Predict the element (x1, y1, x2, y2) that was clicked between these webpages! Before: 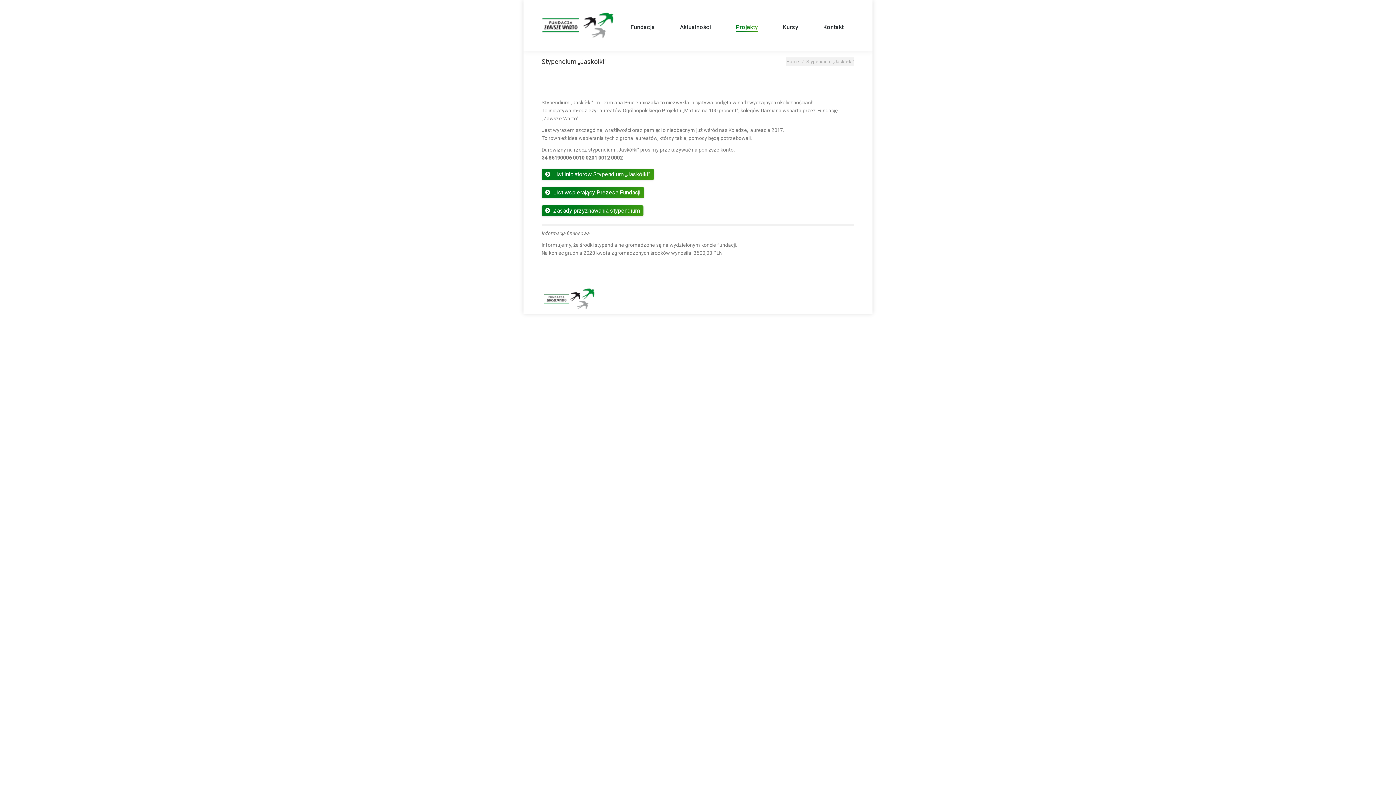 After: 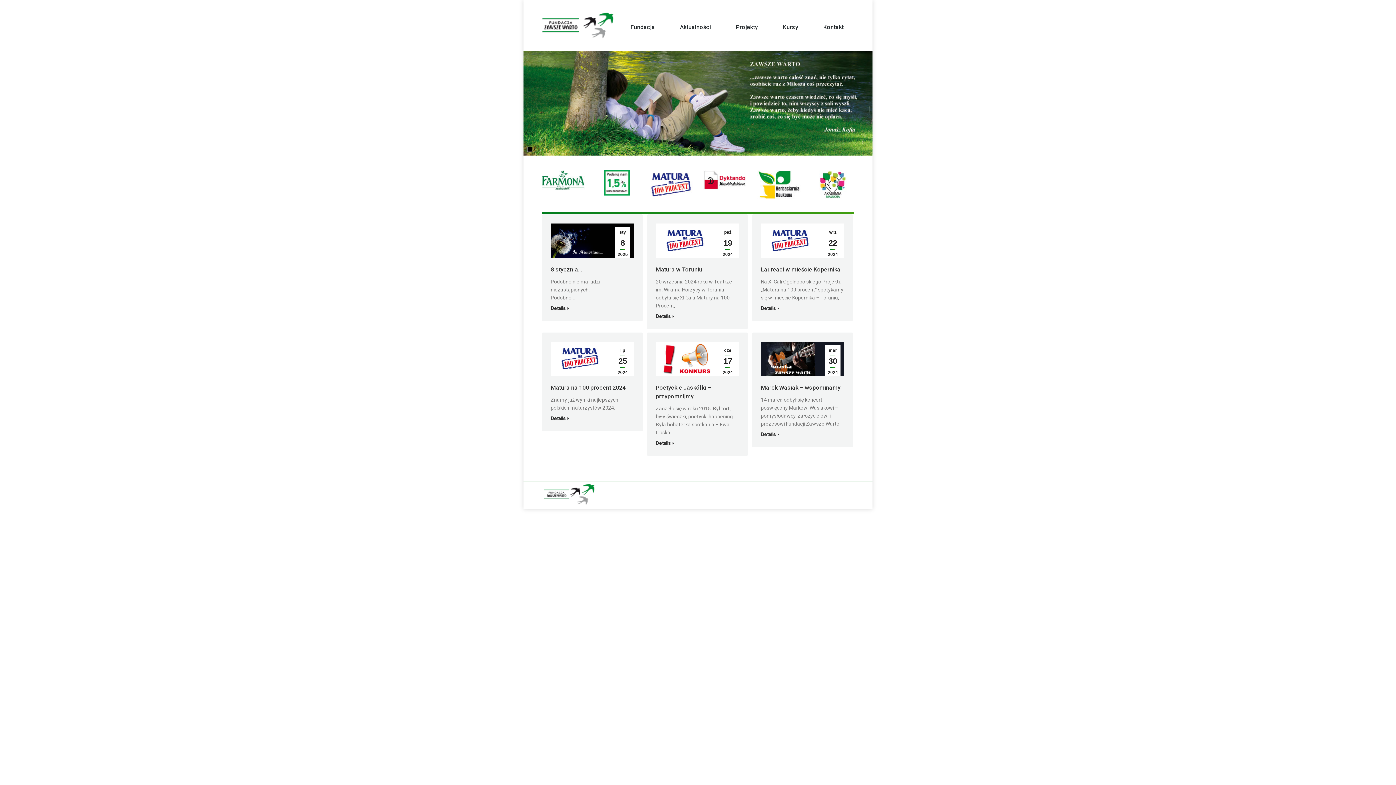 Action: bbox: (786, 58, 799, 64) label: Home